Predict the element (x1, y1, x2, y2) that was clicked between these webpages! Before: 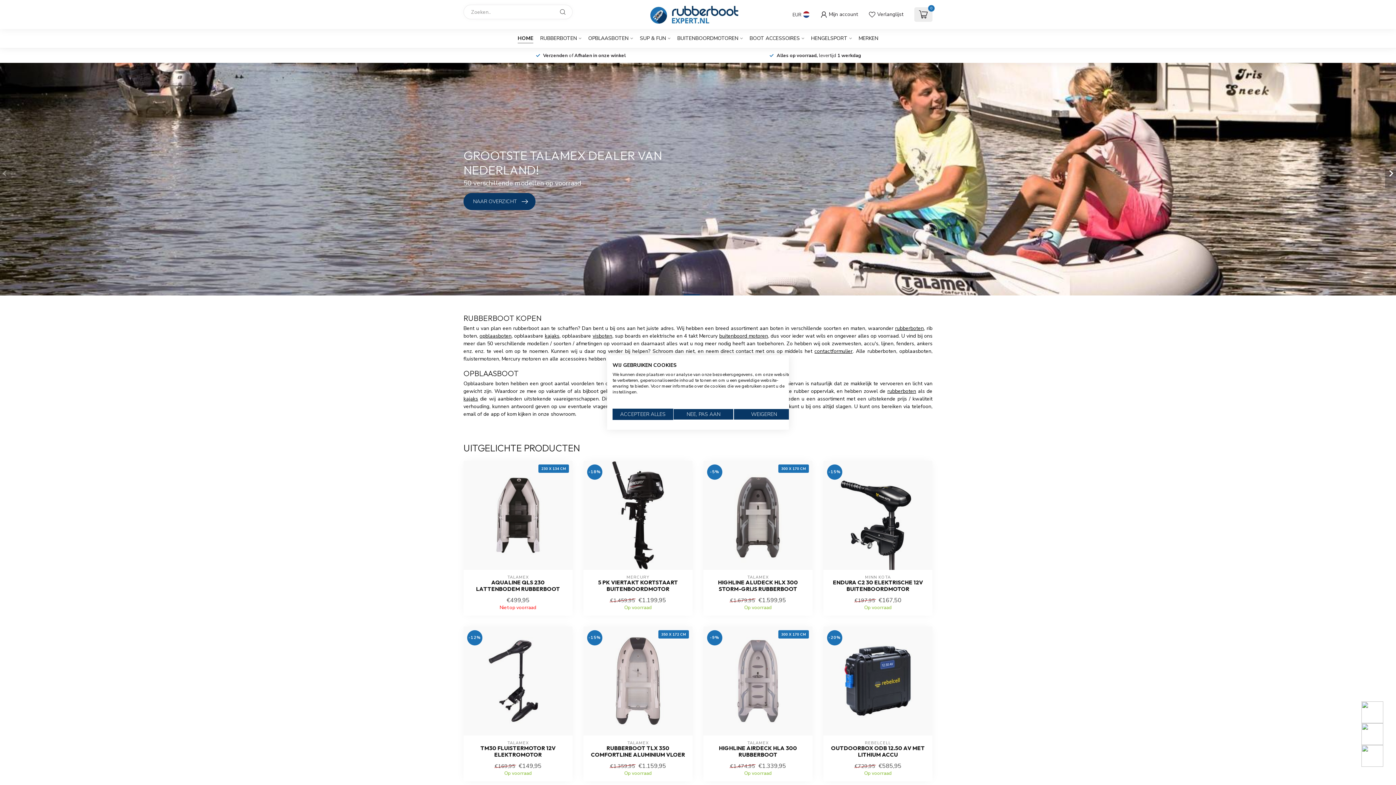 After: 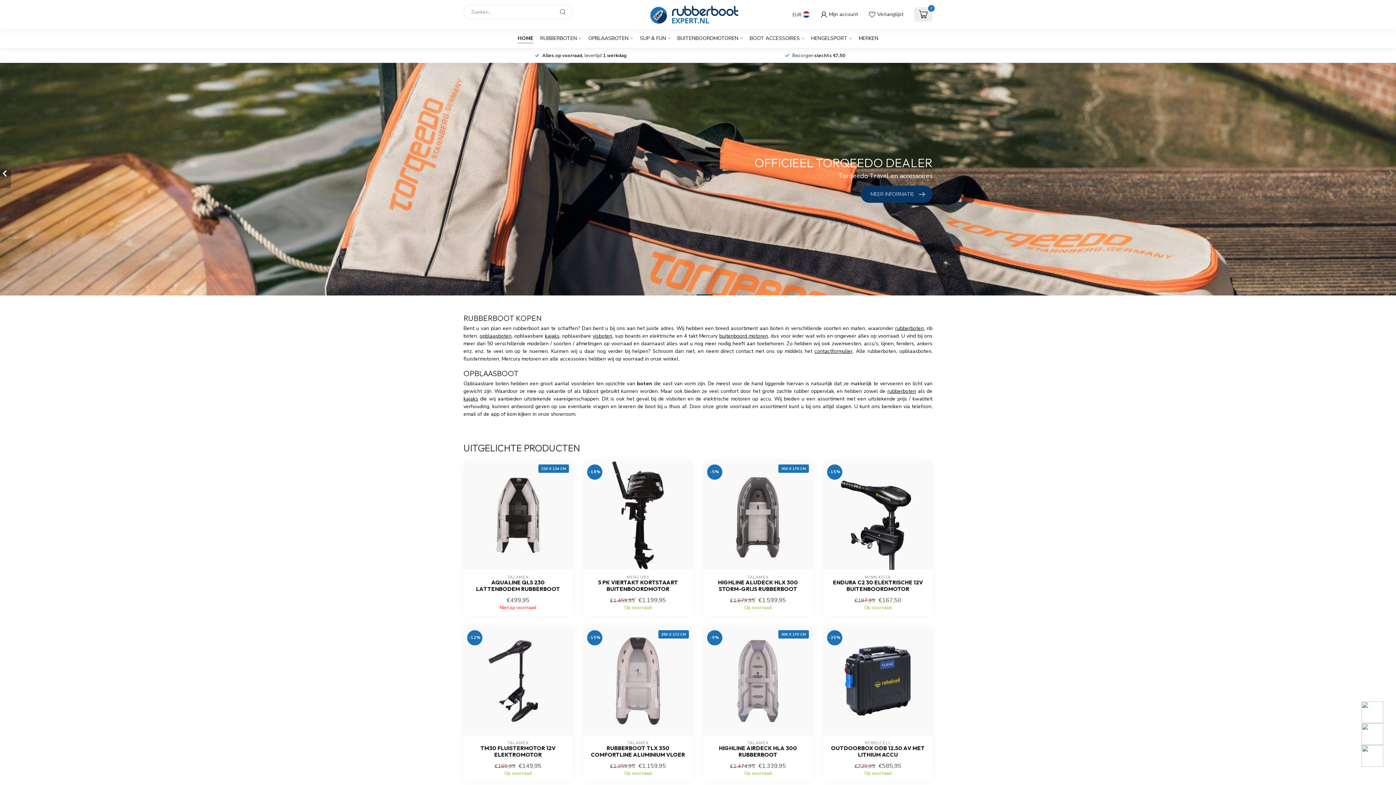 Action: bbox: (733, 408, 794, 420) label: Alle cookies weigeren